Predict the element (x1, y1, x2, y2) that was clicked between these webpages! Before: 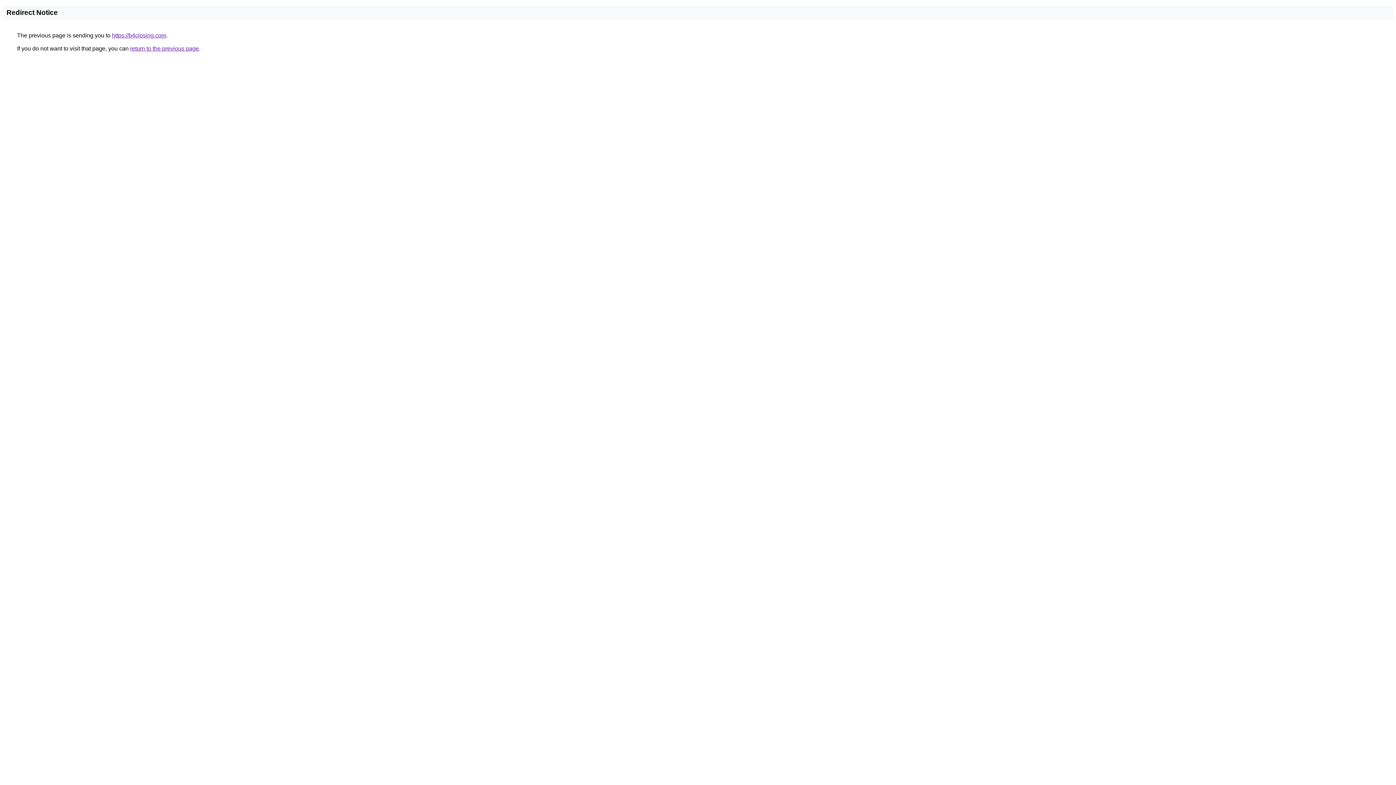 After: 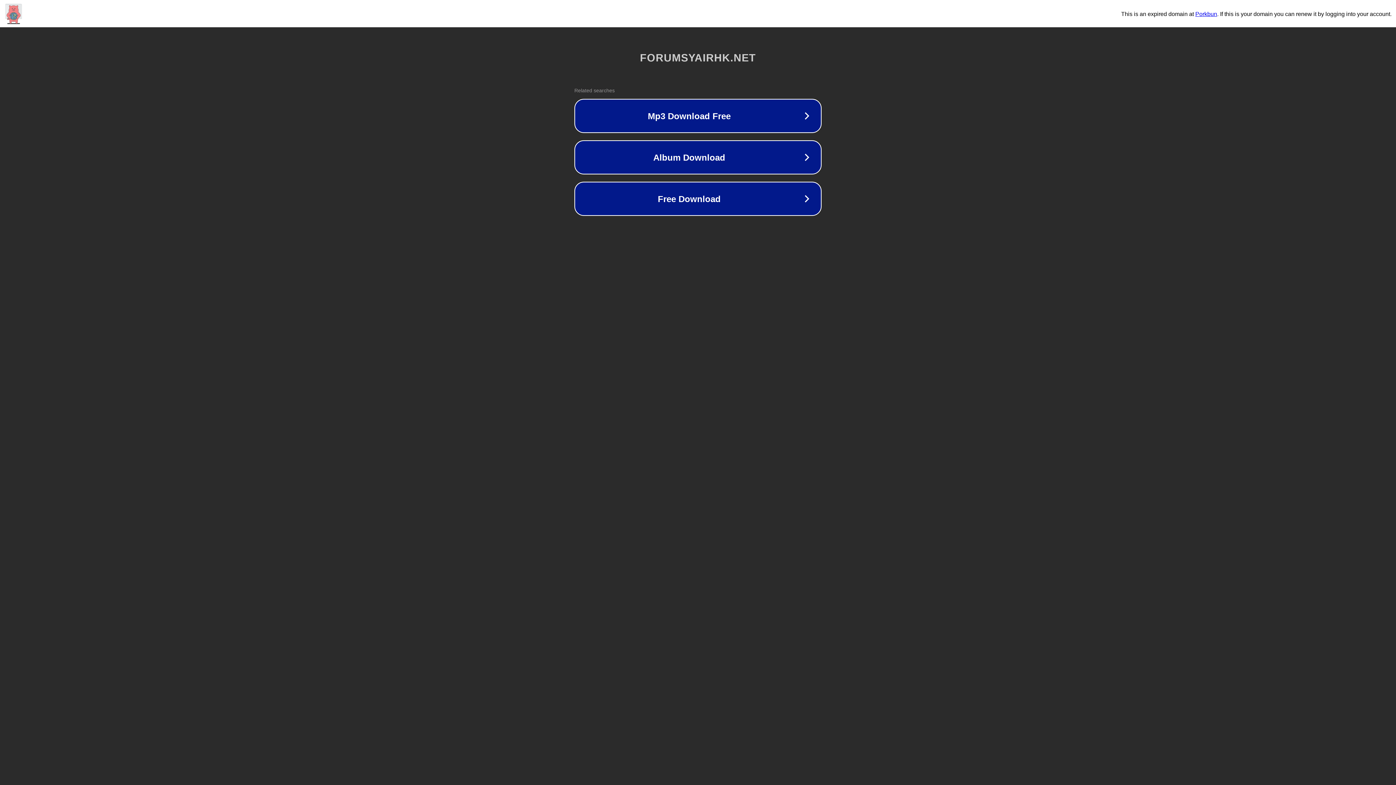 Action: label: https://b4closing.com bbox: (112, 32, 166, 38)